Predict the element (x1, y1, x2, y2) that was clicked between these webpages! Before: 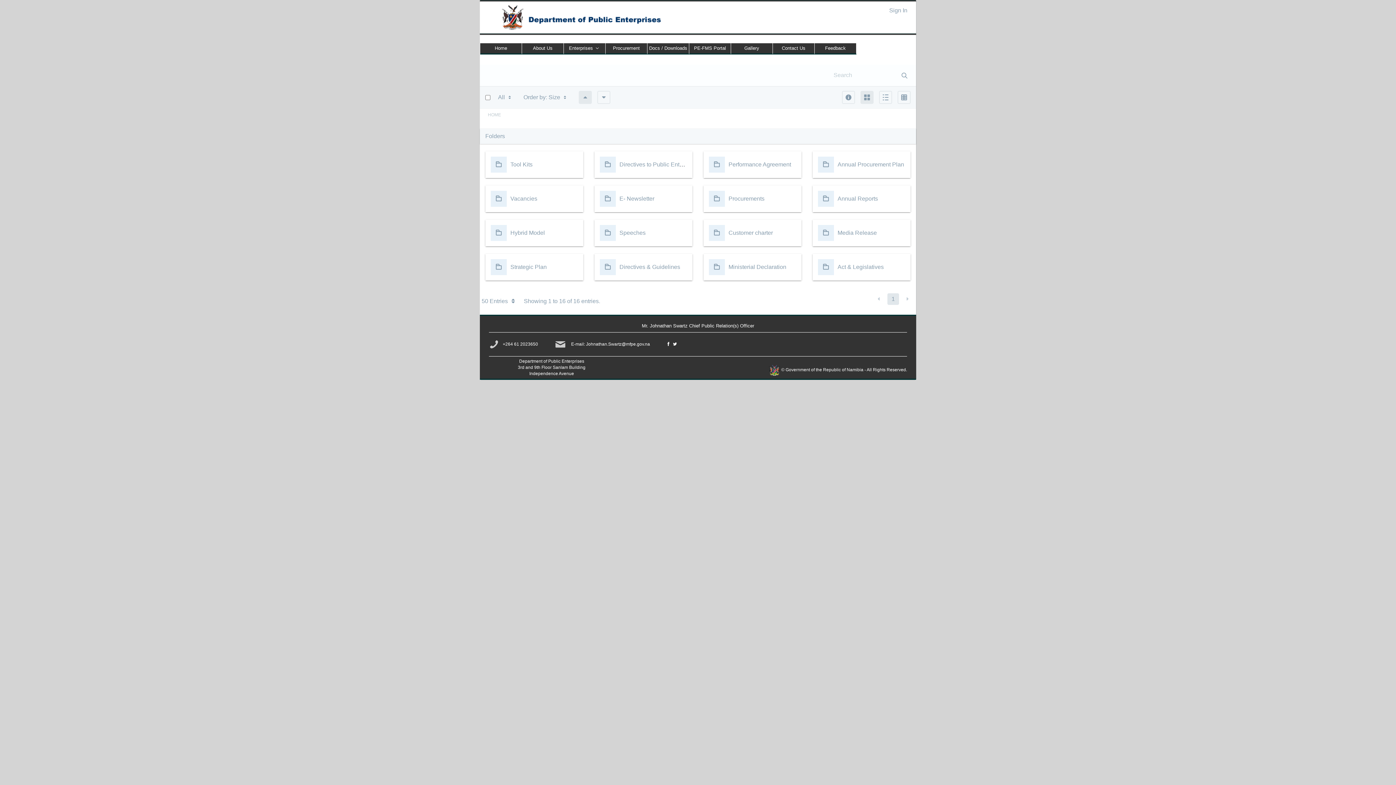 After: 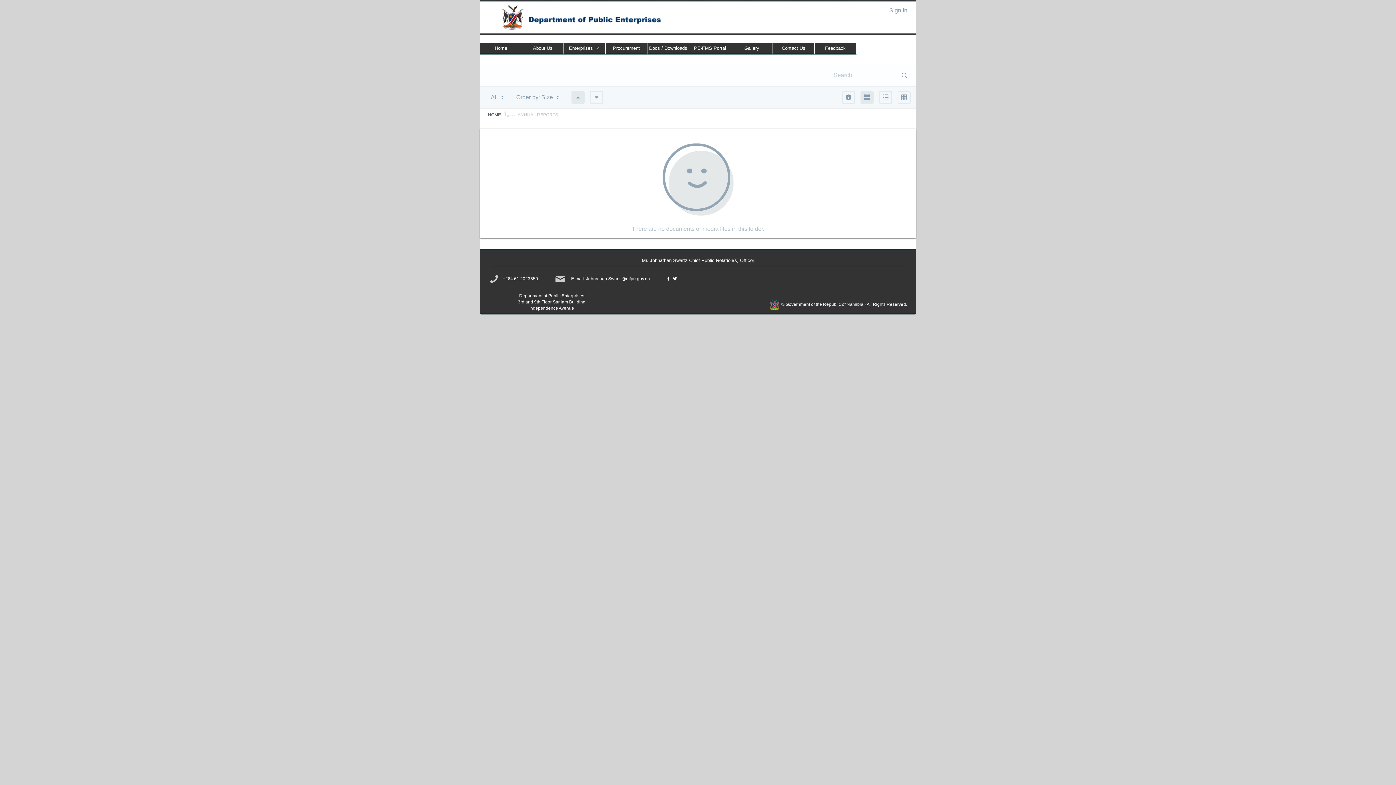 Action: label: Annual Reports bbox: (837, 195, 878, 201)